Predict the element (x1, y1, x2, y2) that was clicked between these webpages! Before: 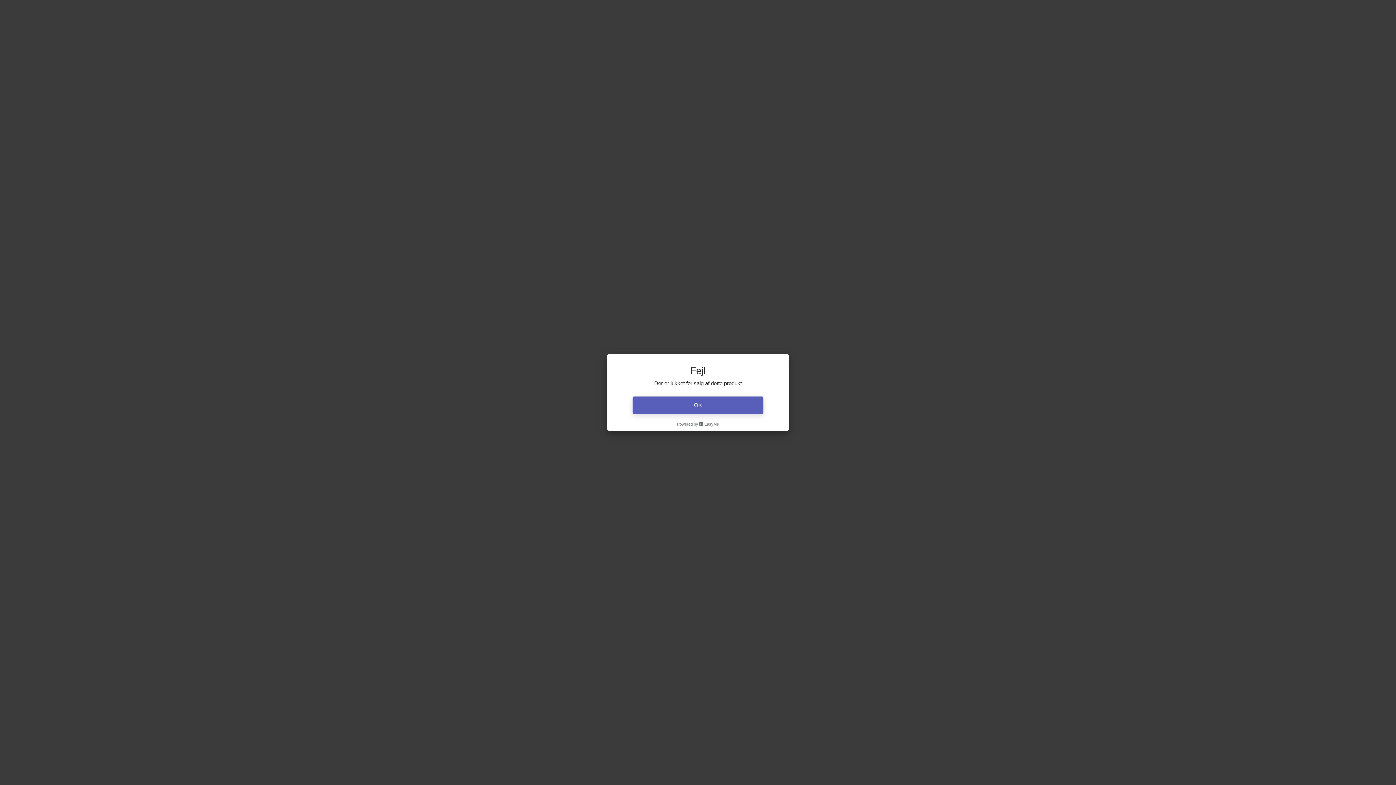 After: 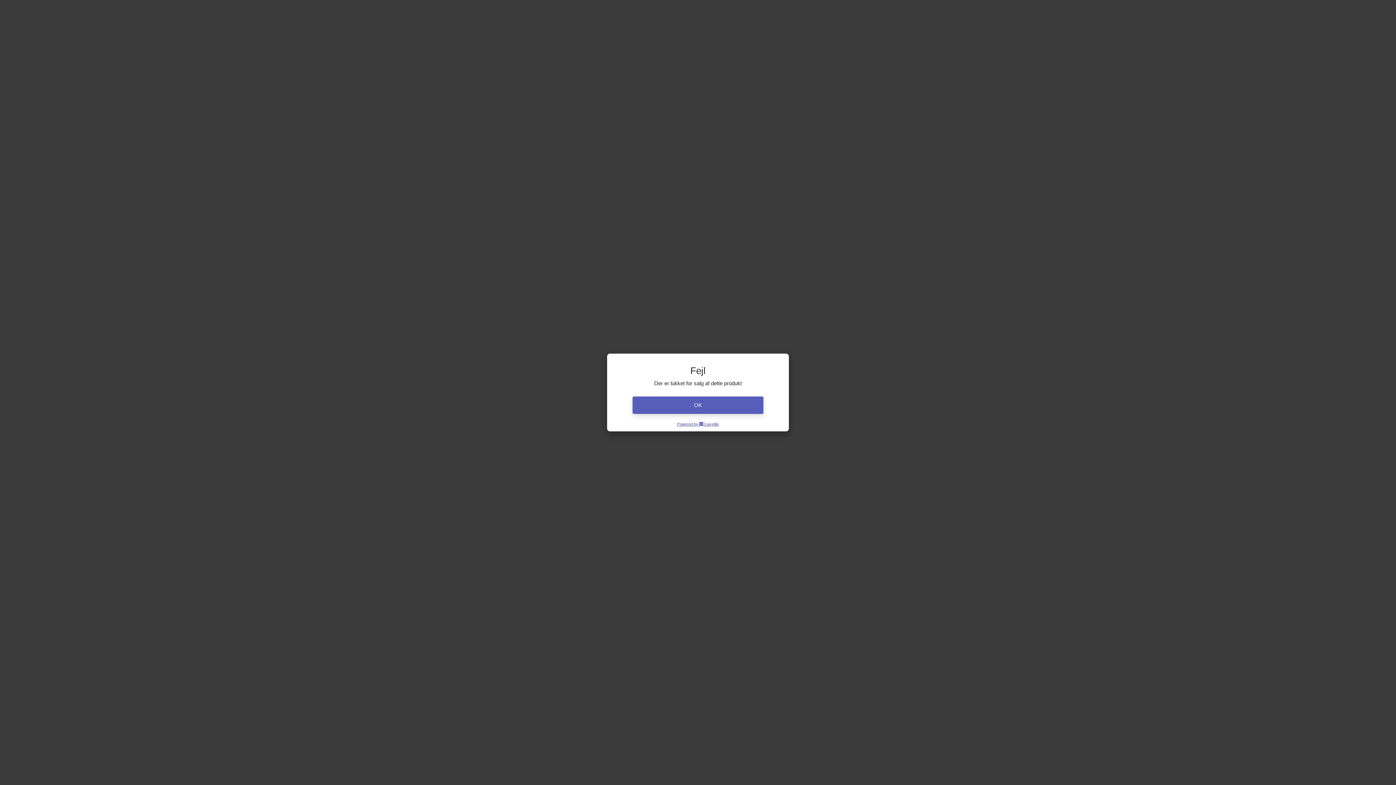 Action: label: Powered by  EasyMe bbox: (677, 421, 719, 427)